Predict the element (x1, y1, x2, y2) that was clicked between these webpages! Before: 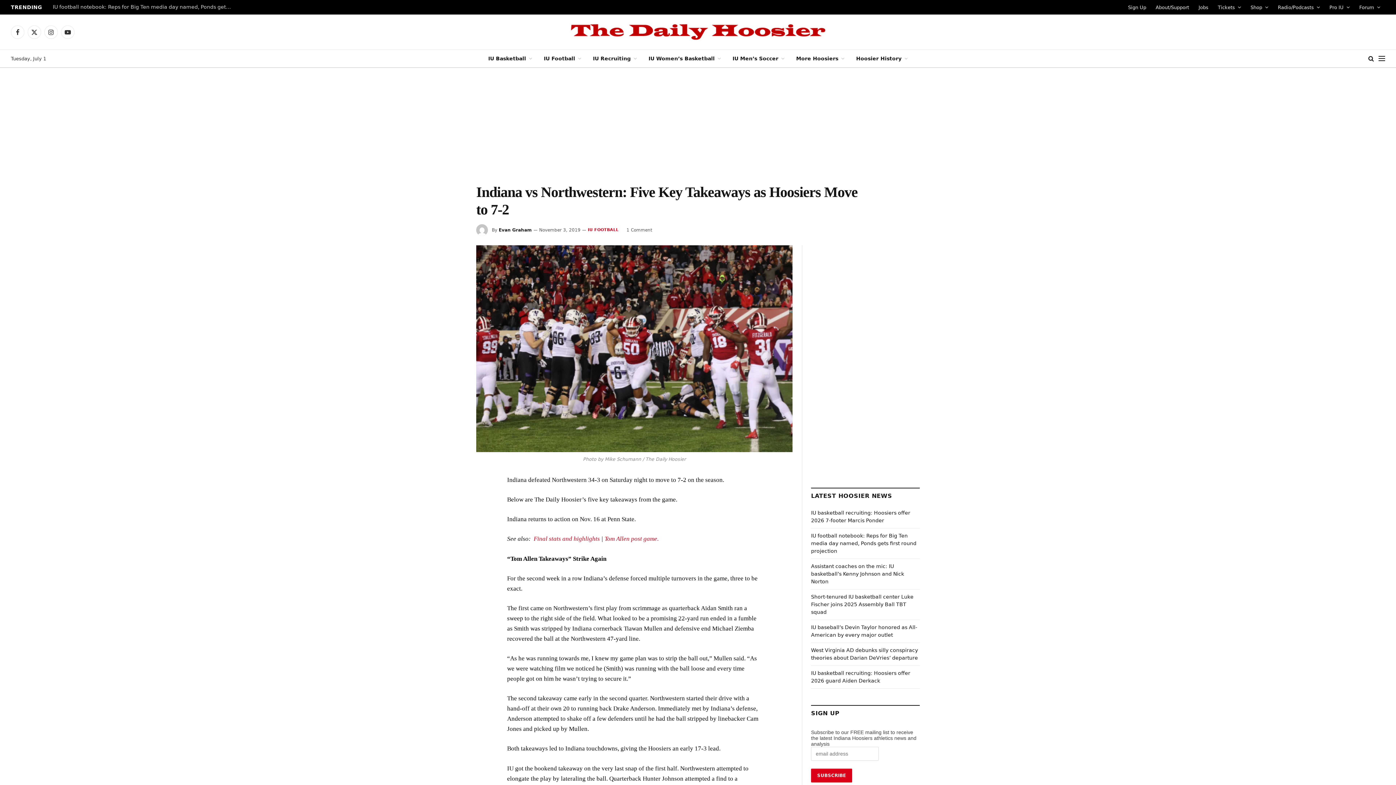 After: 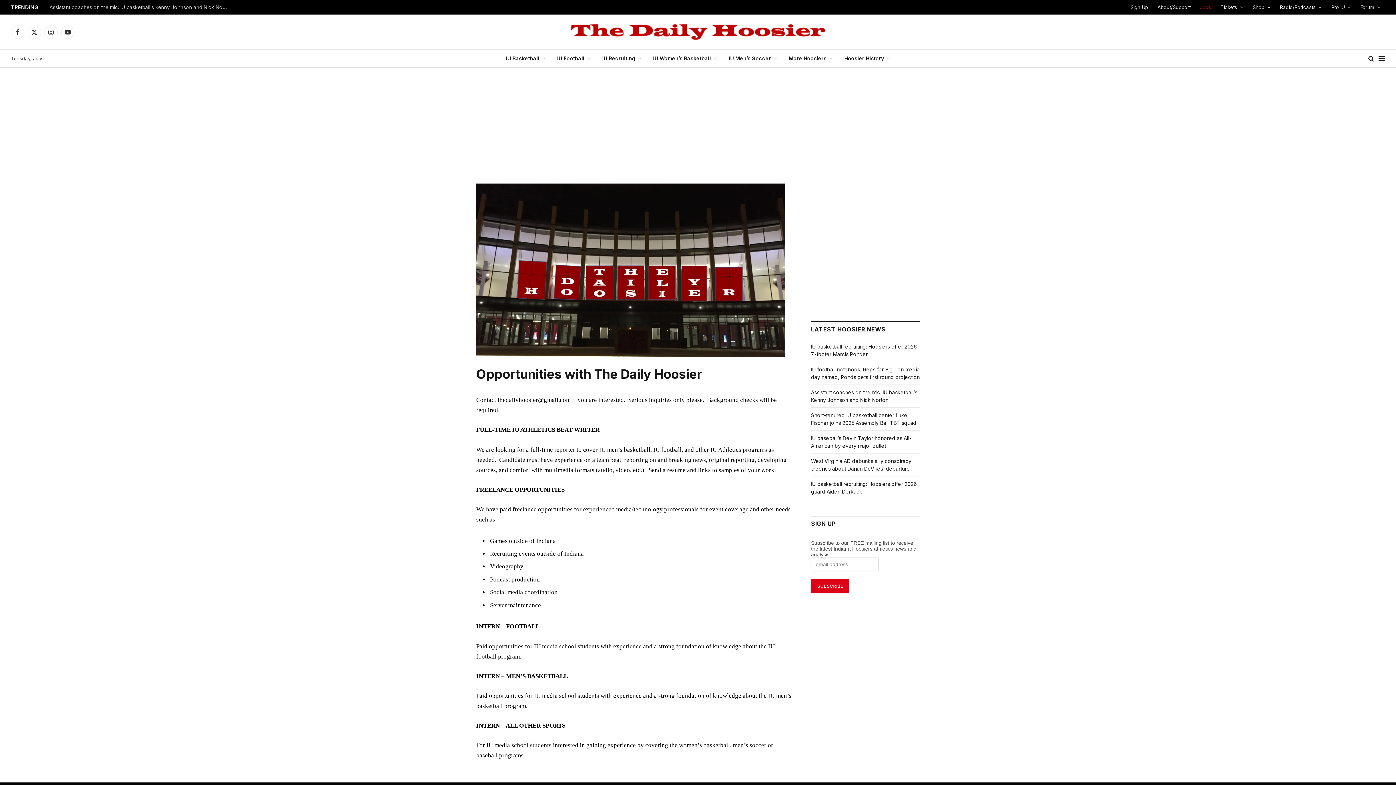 Action: label: Jobs bbox: (1194, 0, 1213, 14)